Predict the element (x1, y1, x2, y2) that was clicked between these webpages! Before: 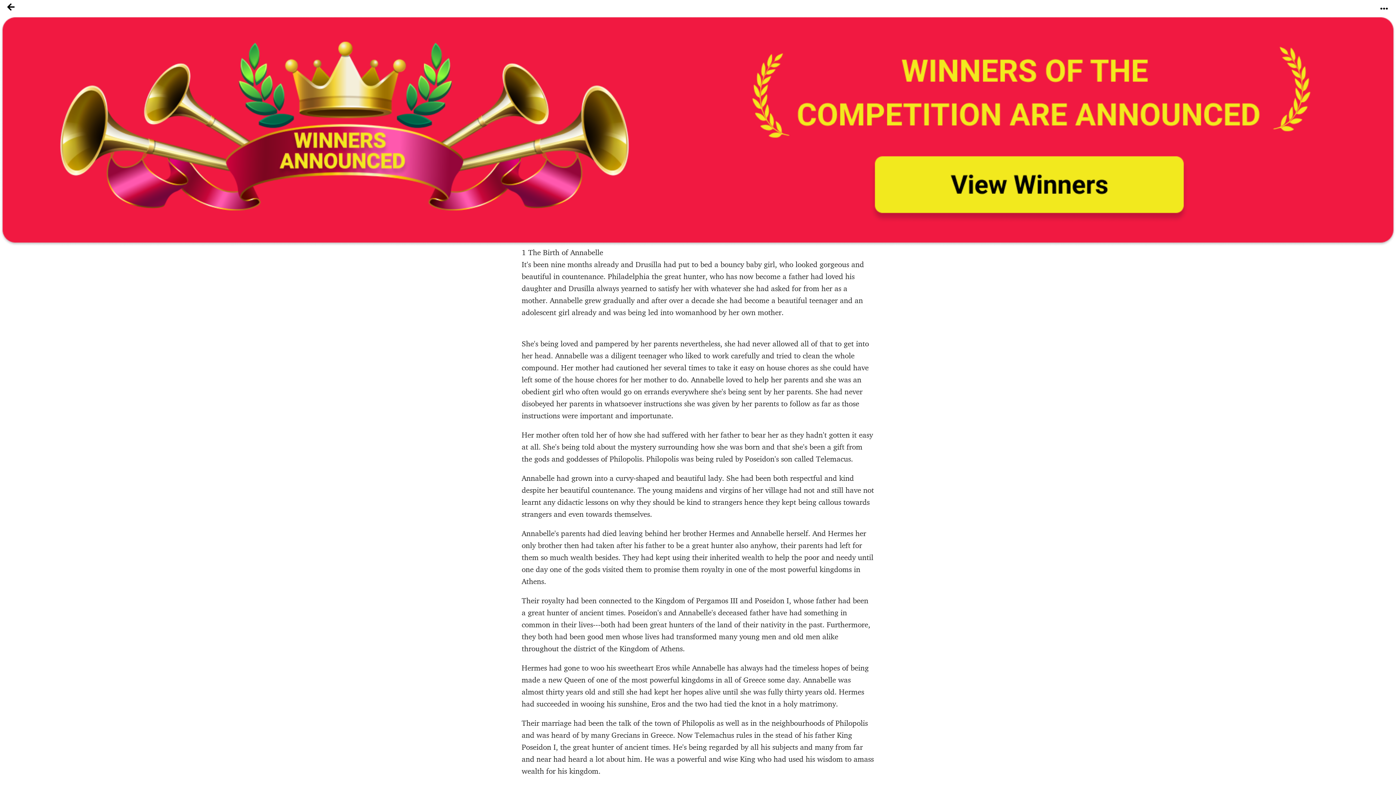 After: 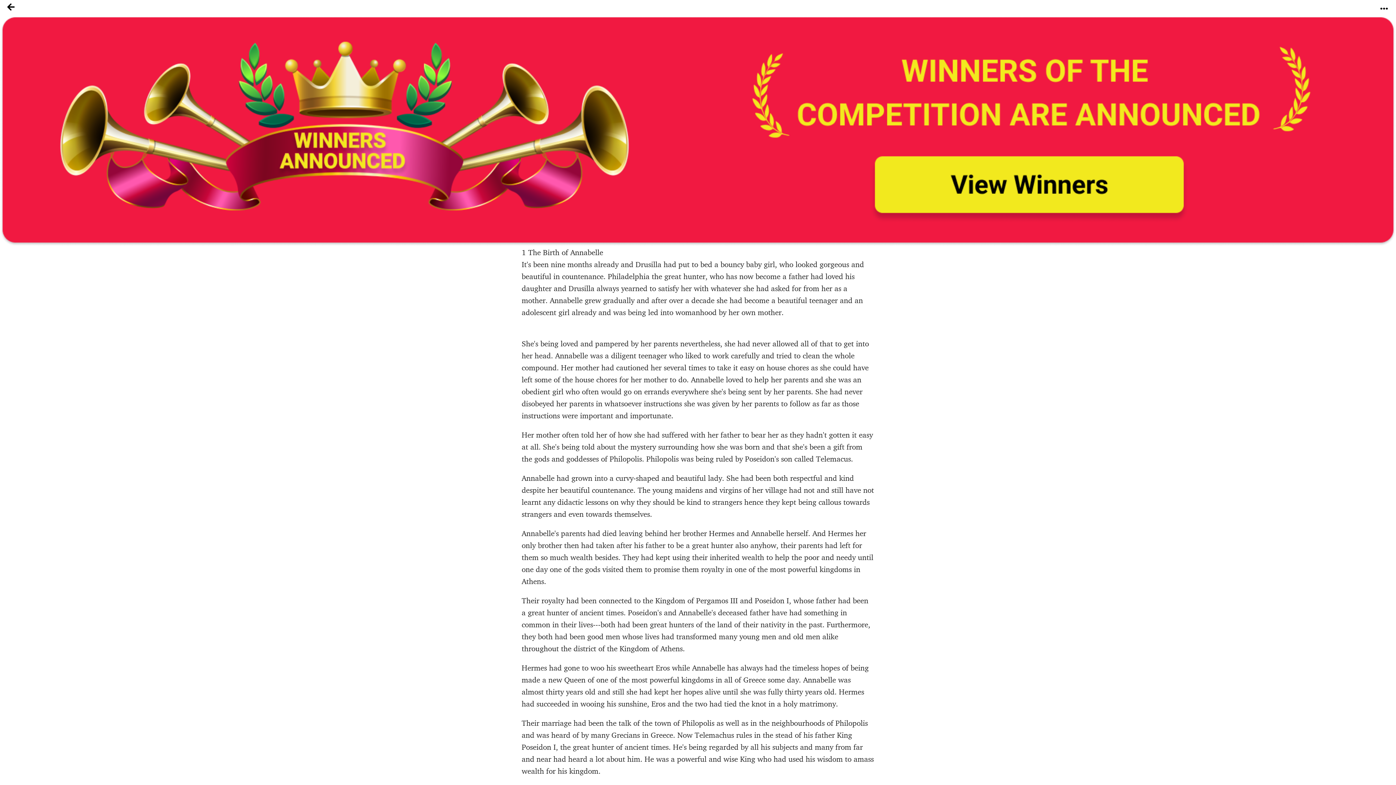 Action: bbox: (1372, 0, 1396, 12)